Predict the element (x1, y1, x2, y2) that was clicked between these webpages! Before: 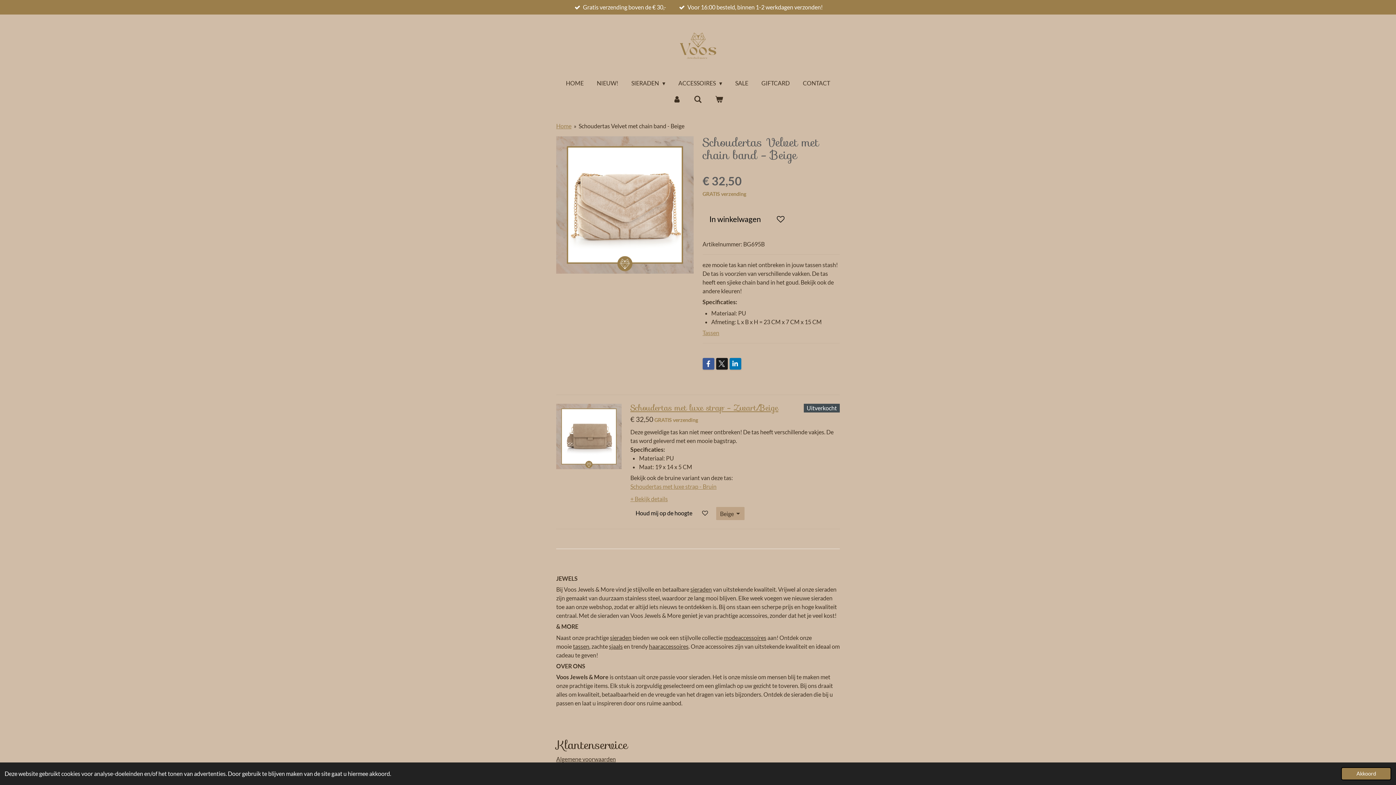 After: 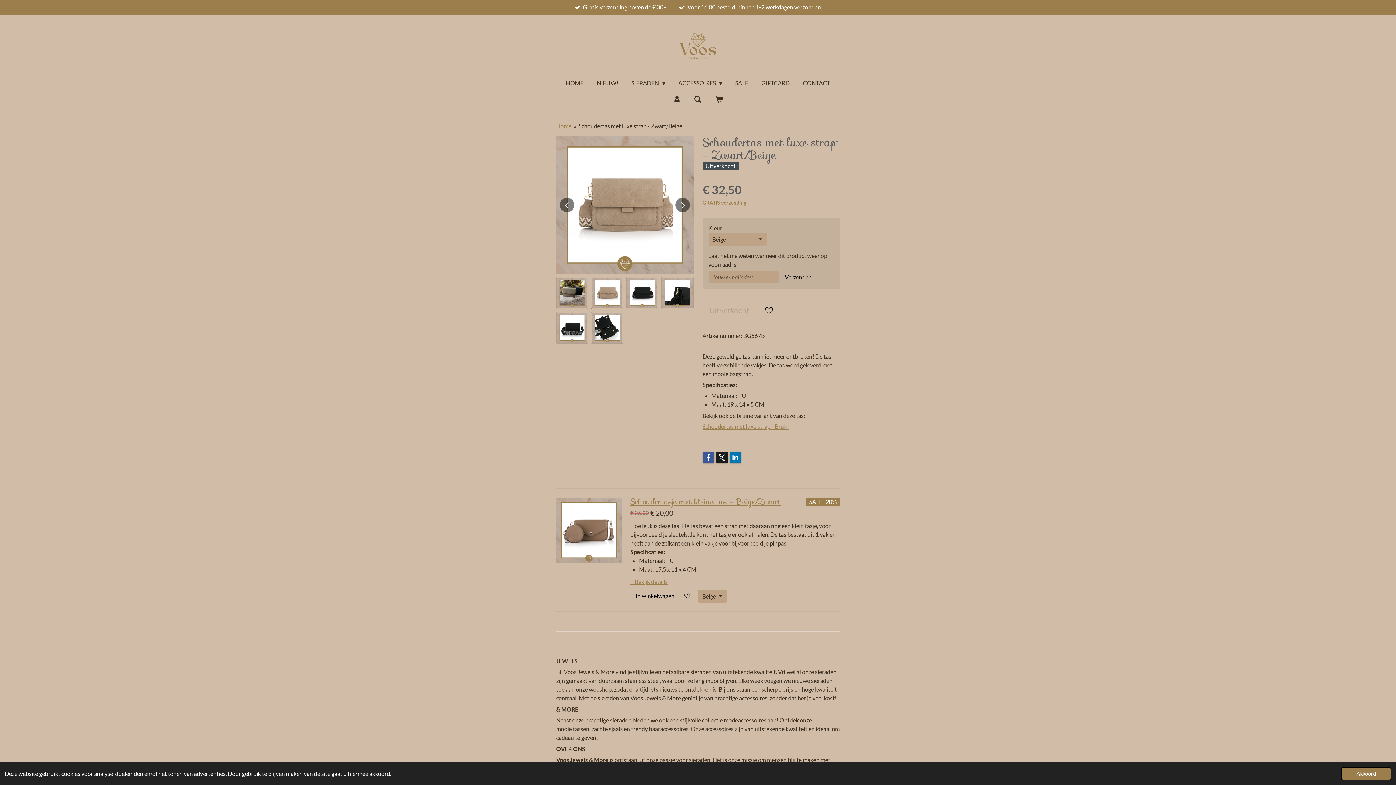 Action: label: Schoudertas met luxe strap - Zwart/Beige bbox: (630, 401, 778, 414)